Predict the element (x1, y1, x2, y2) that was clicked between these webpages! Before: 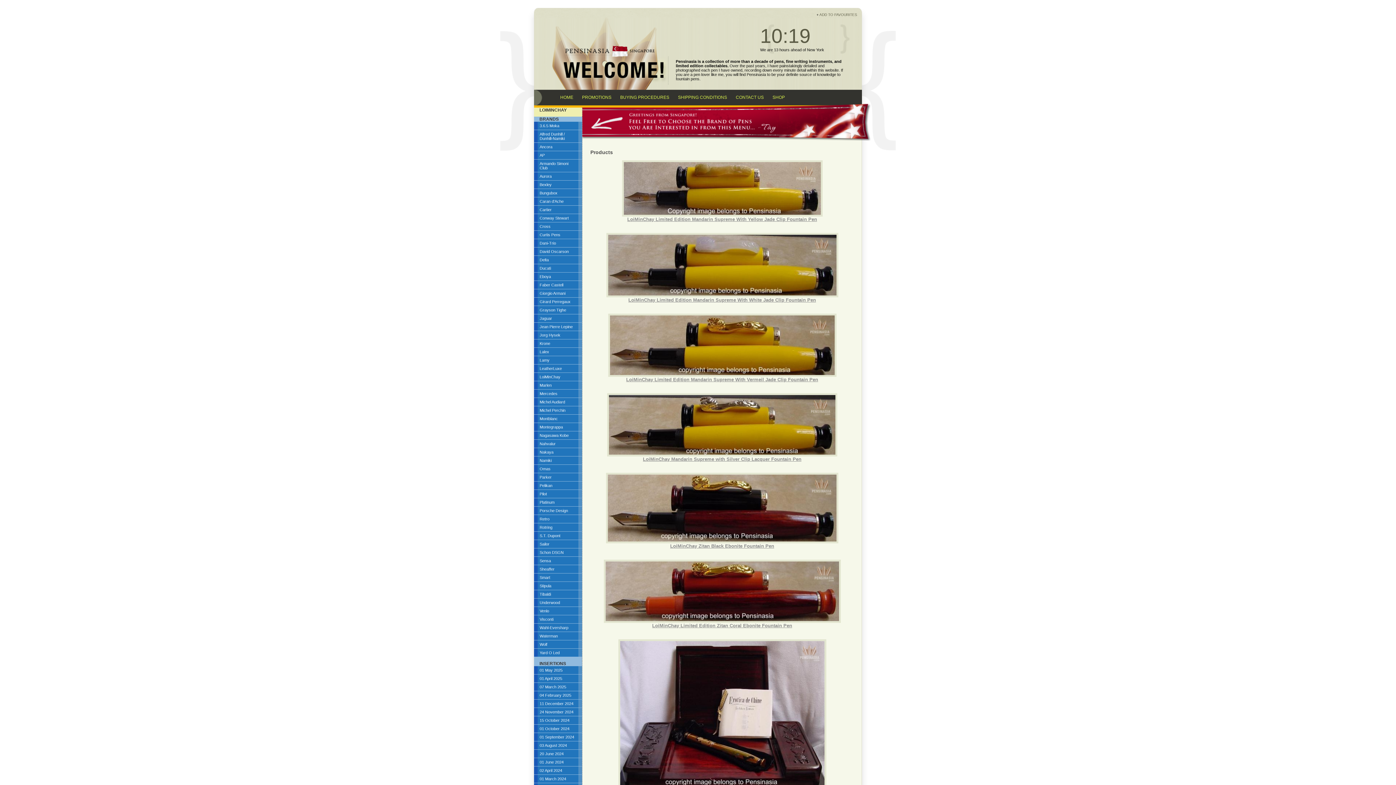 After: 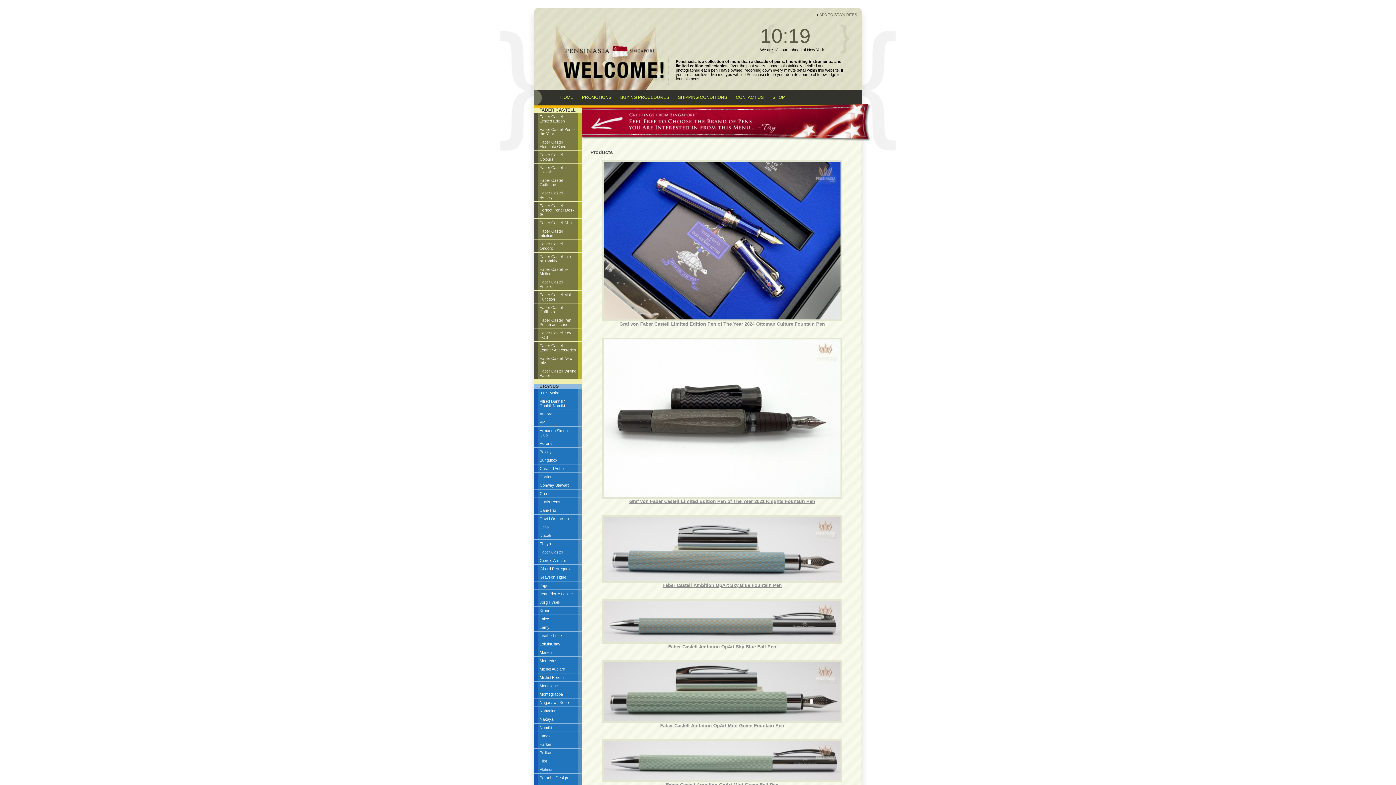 Action: bbox: (534, 281, 582, 289) label: Faber Castell